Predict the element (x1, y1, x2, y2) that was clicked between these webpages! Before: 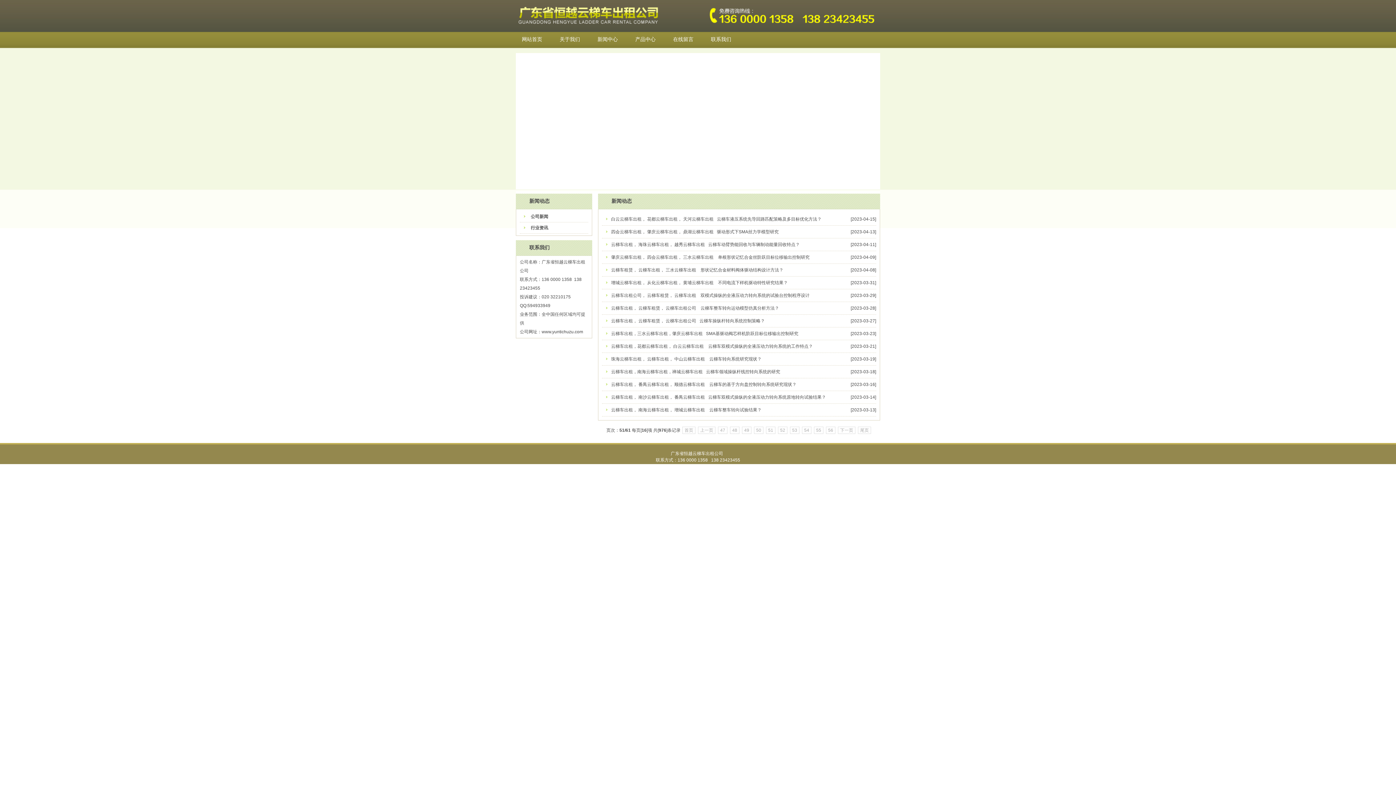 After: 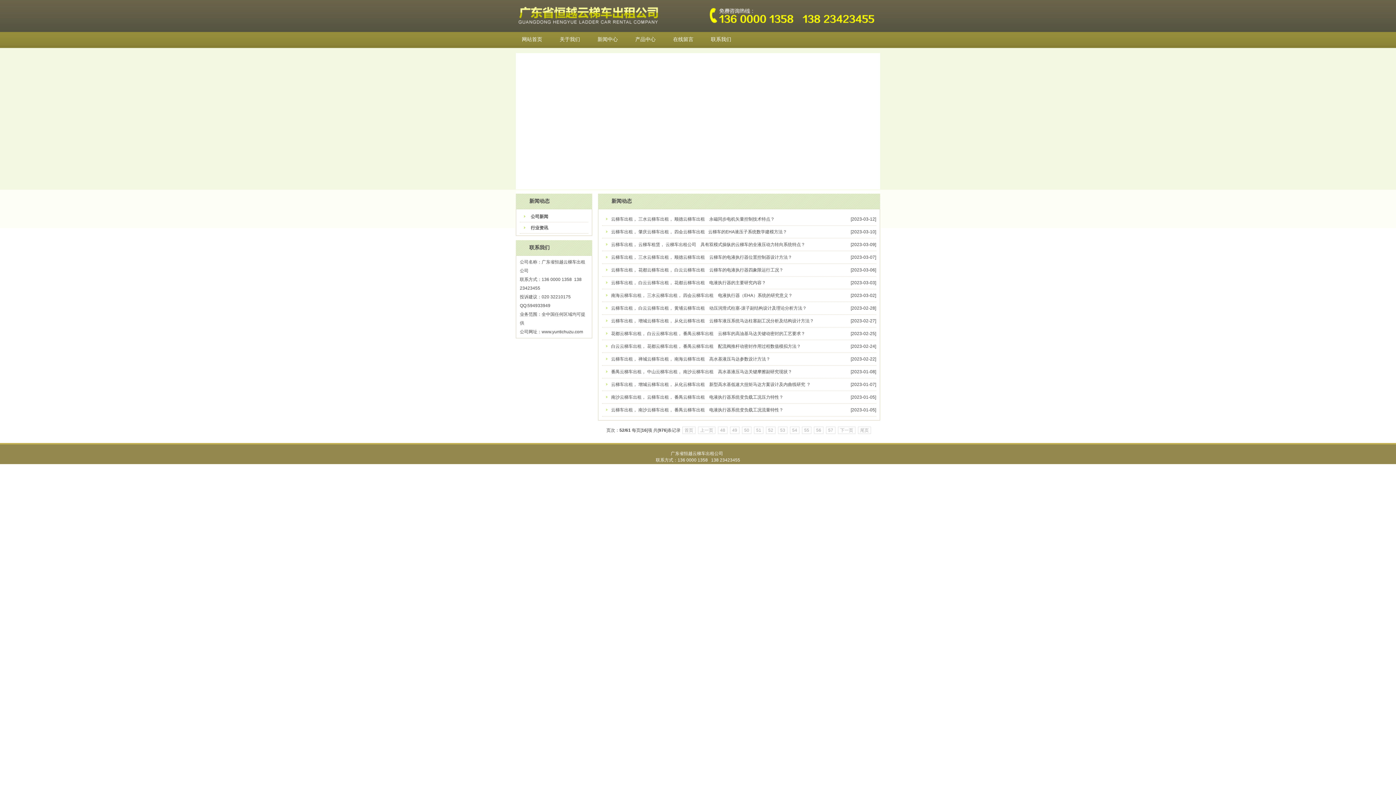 Action: bbox: (838, 426, 855, 434) label: 下一页